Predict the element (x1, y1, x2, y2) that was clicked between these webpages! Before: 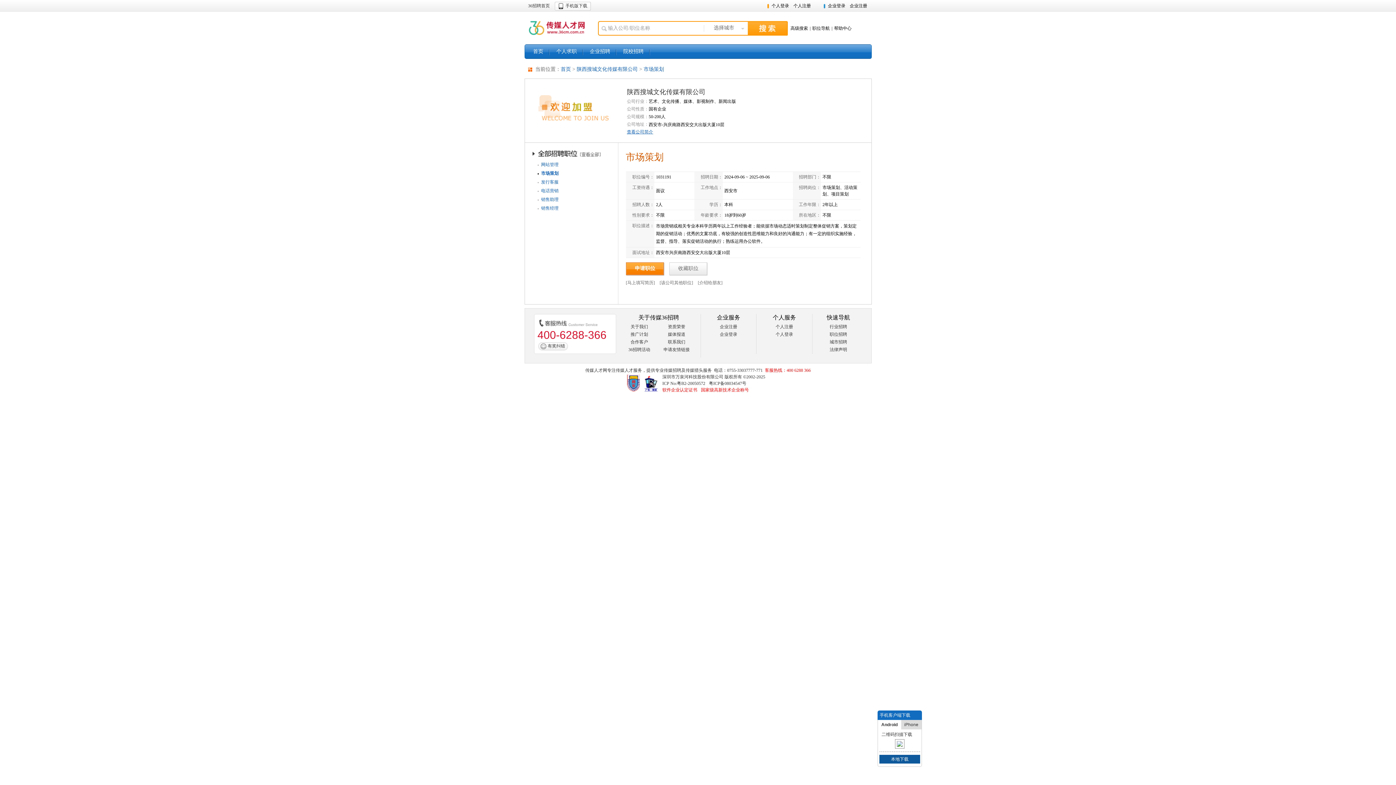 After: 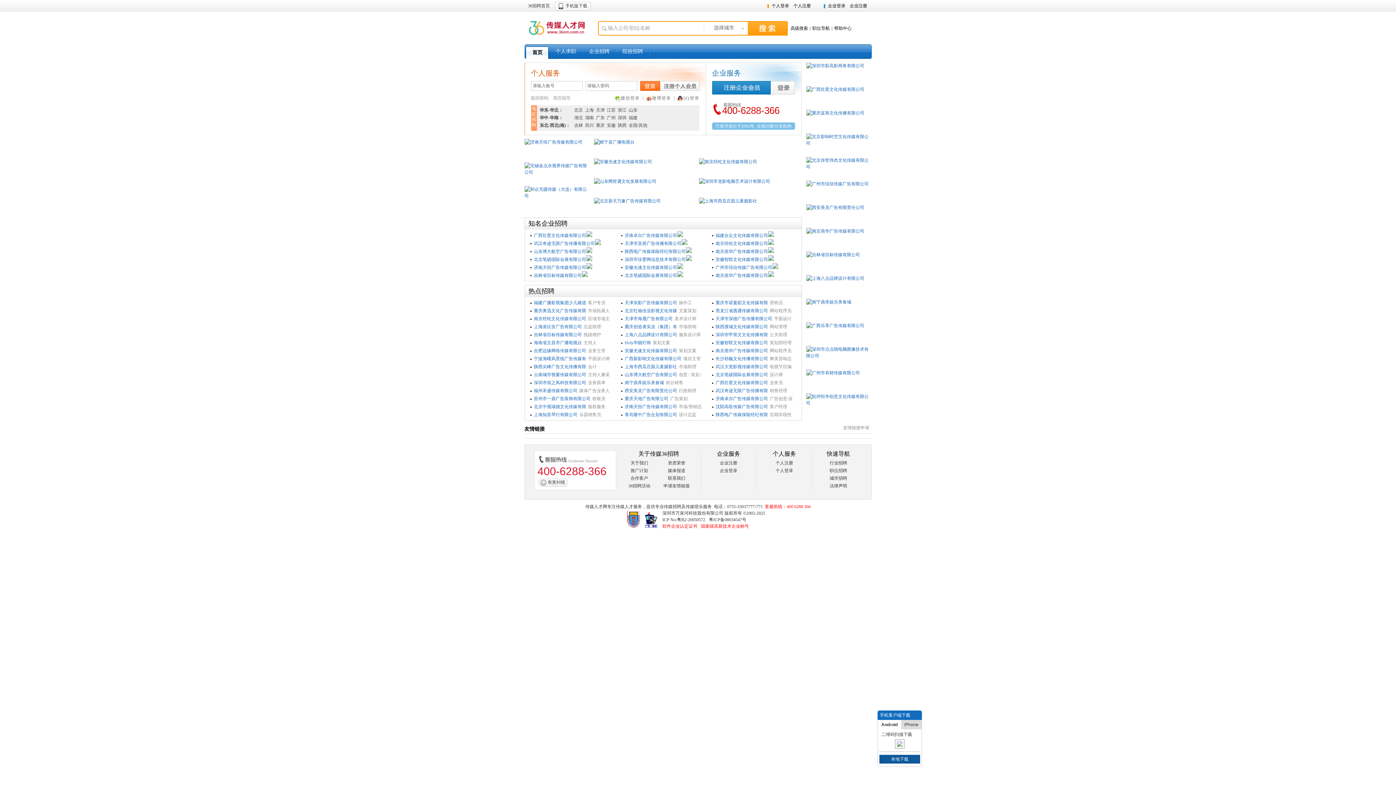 Action: bbox: (664, 367, 681, 373) label: 传媒招聘